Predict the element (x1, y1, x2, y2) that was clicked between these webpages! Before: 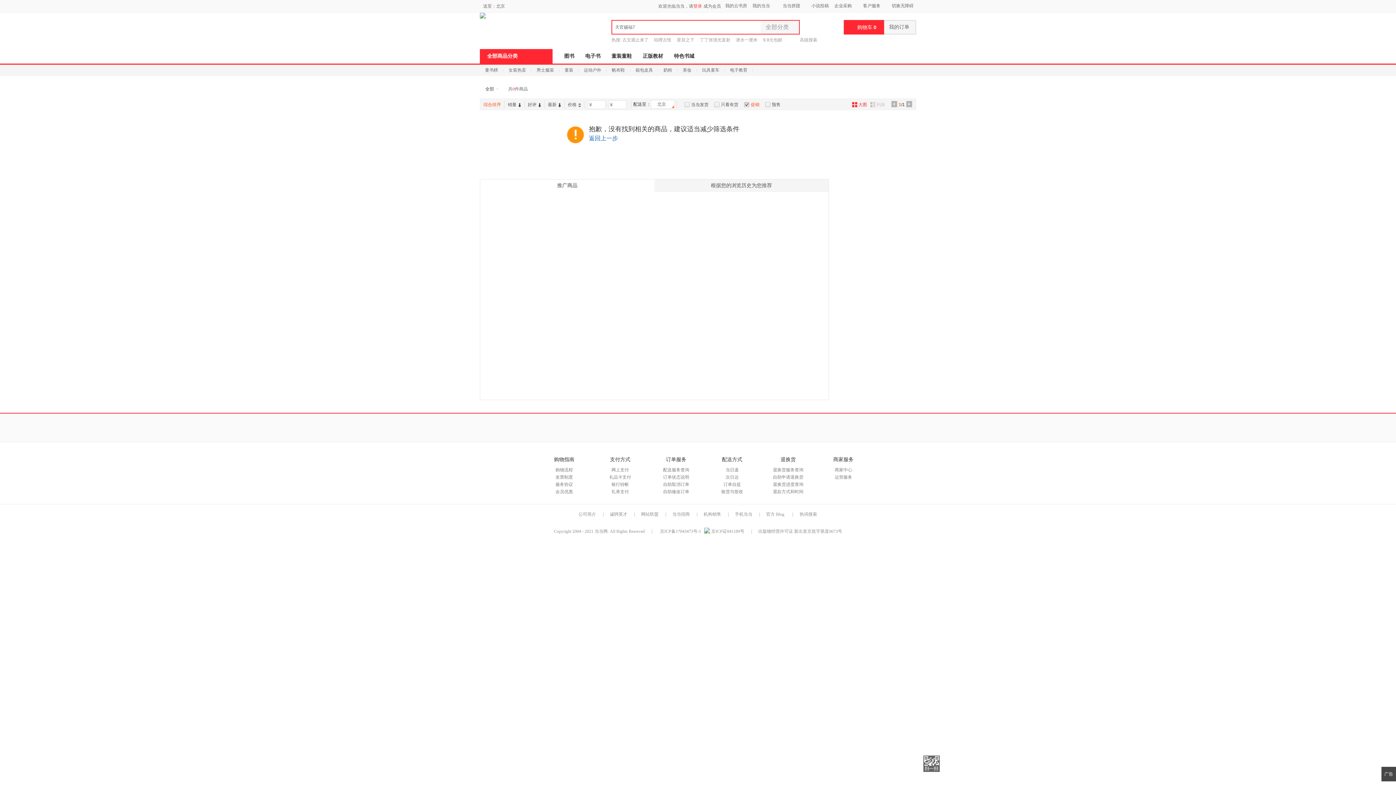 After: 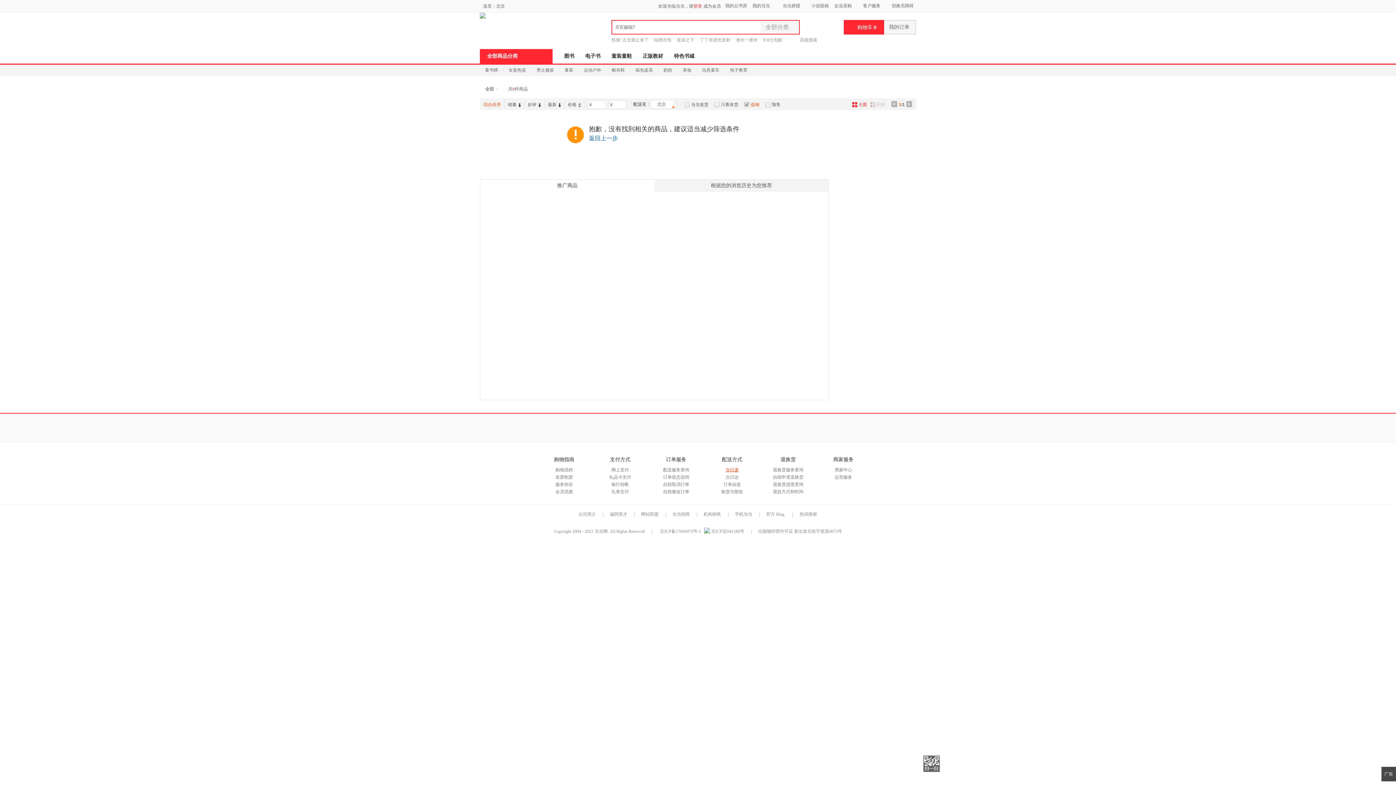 Action: bbox: (725, 467, 738, 472) label: 当日递